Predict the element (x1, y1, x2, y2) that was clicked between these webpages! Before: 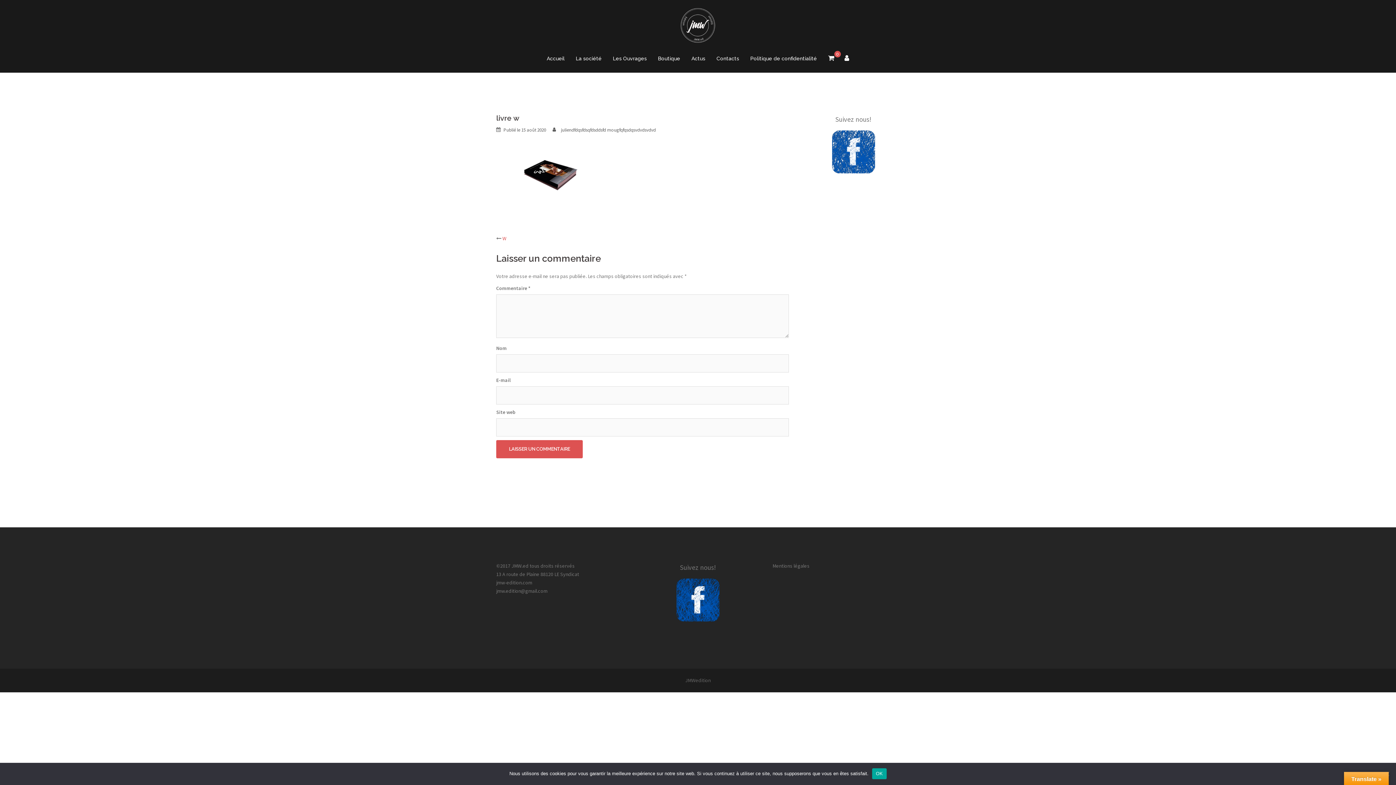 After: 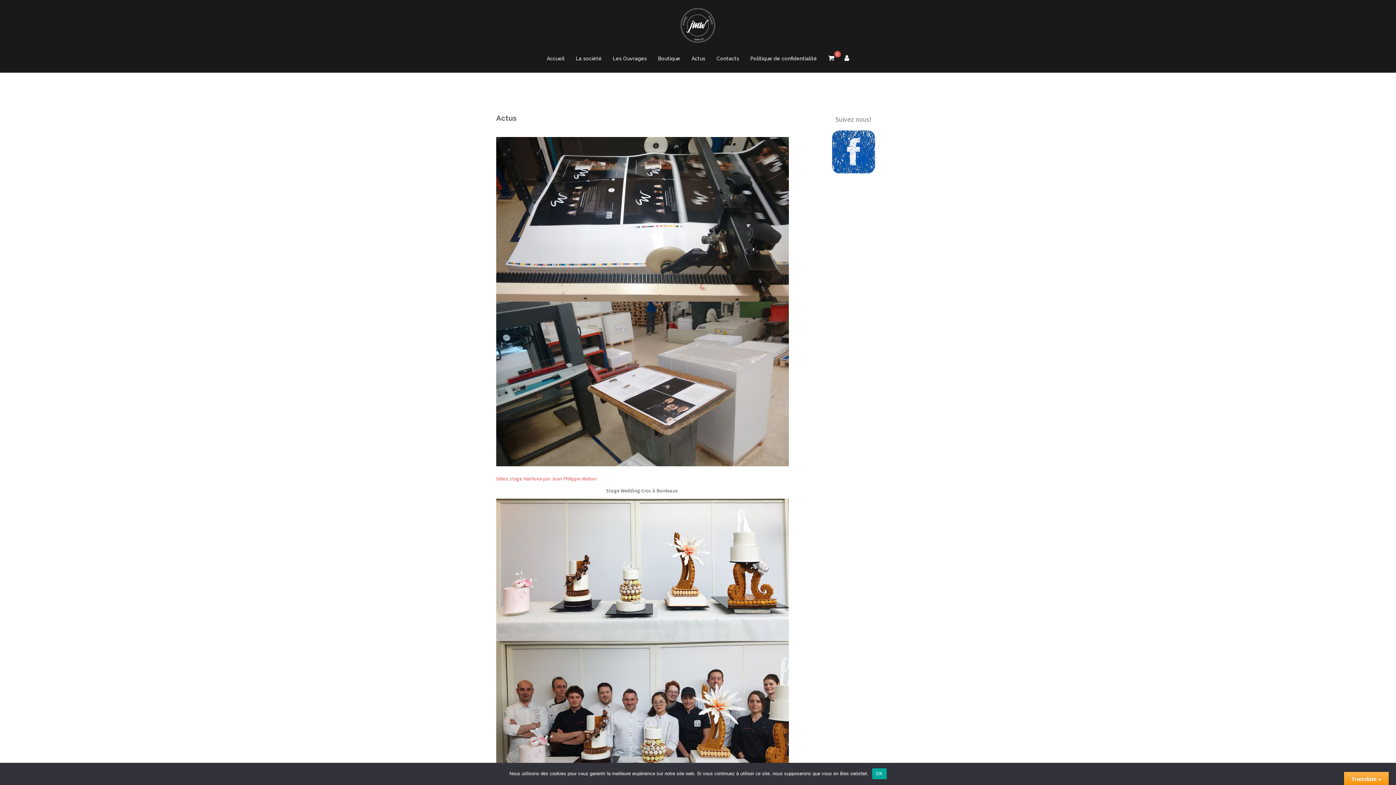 Action: label: Actus bbox: (691, 54, 705, 62)